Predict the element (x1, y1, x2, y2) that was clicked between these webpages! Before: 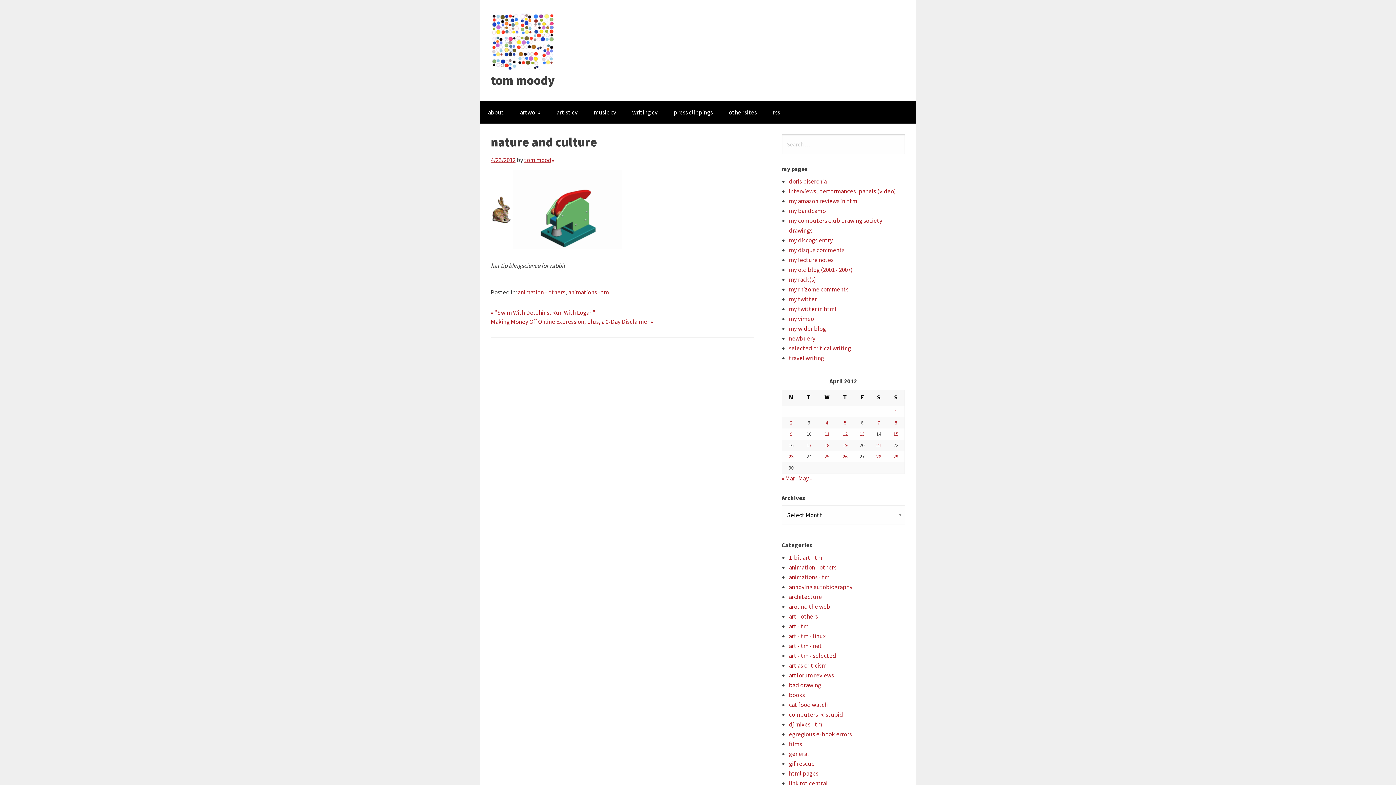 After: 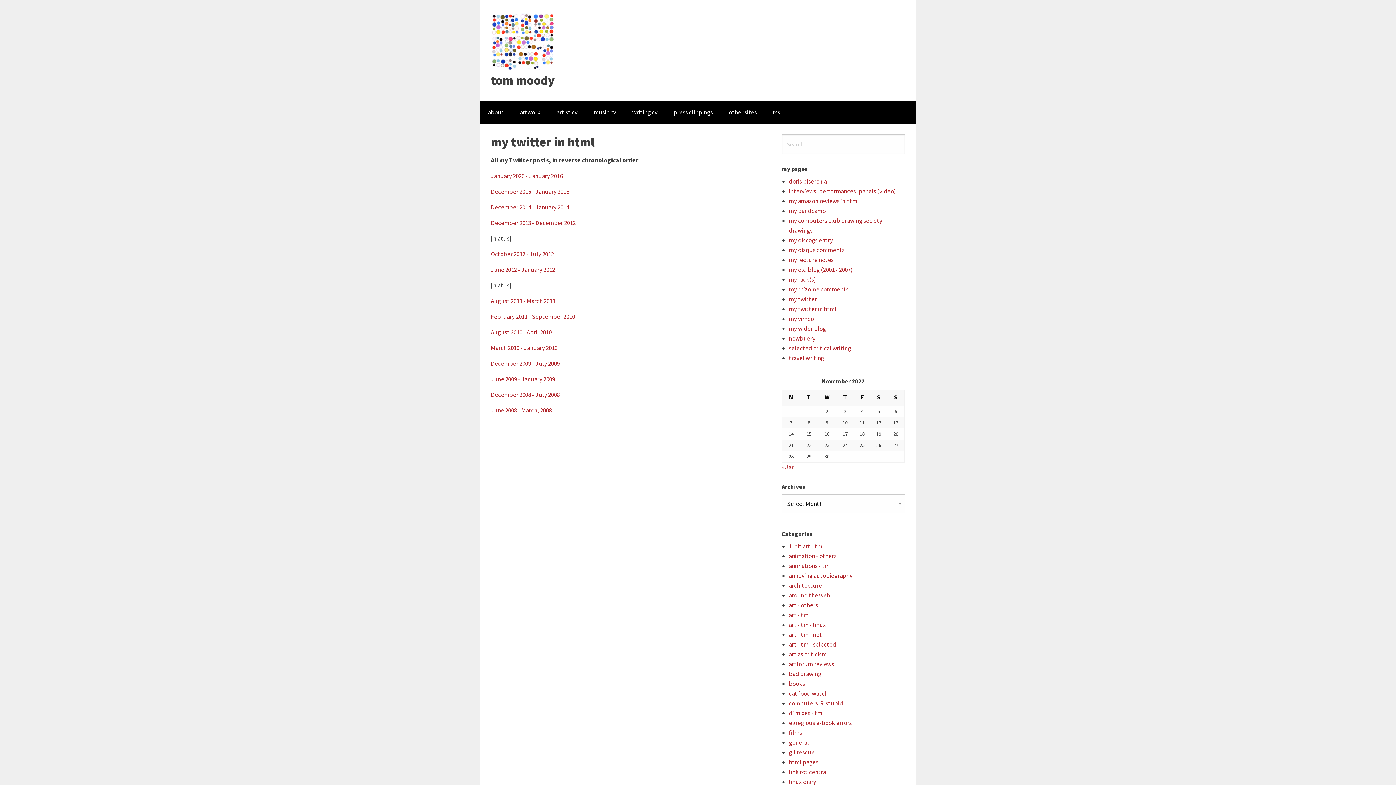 Action: bbox: (789, 305, 836, 313) label: my twitter in html